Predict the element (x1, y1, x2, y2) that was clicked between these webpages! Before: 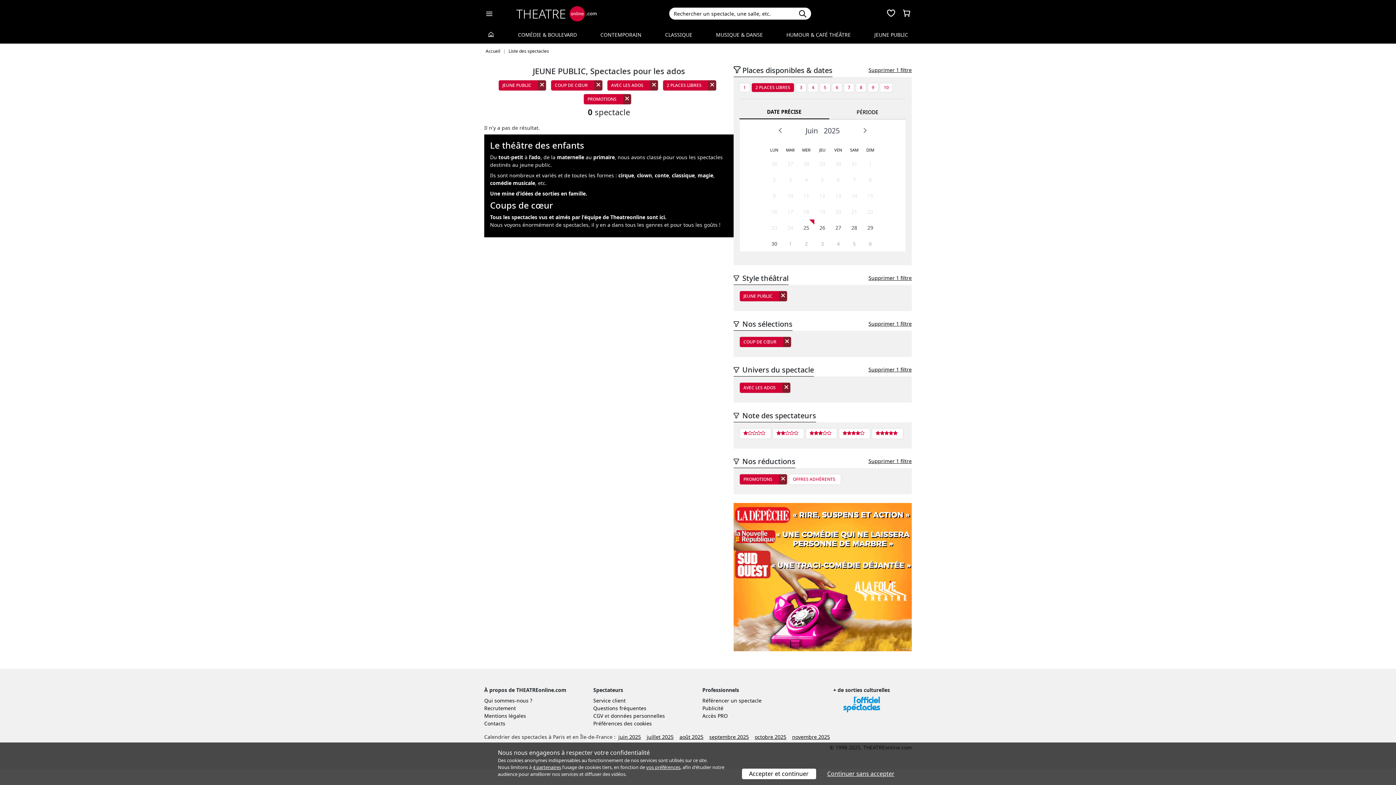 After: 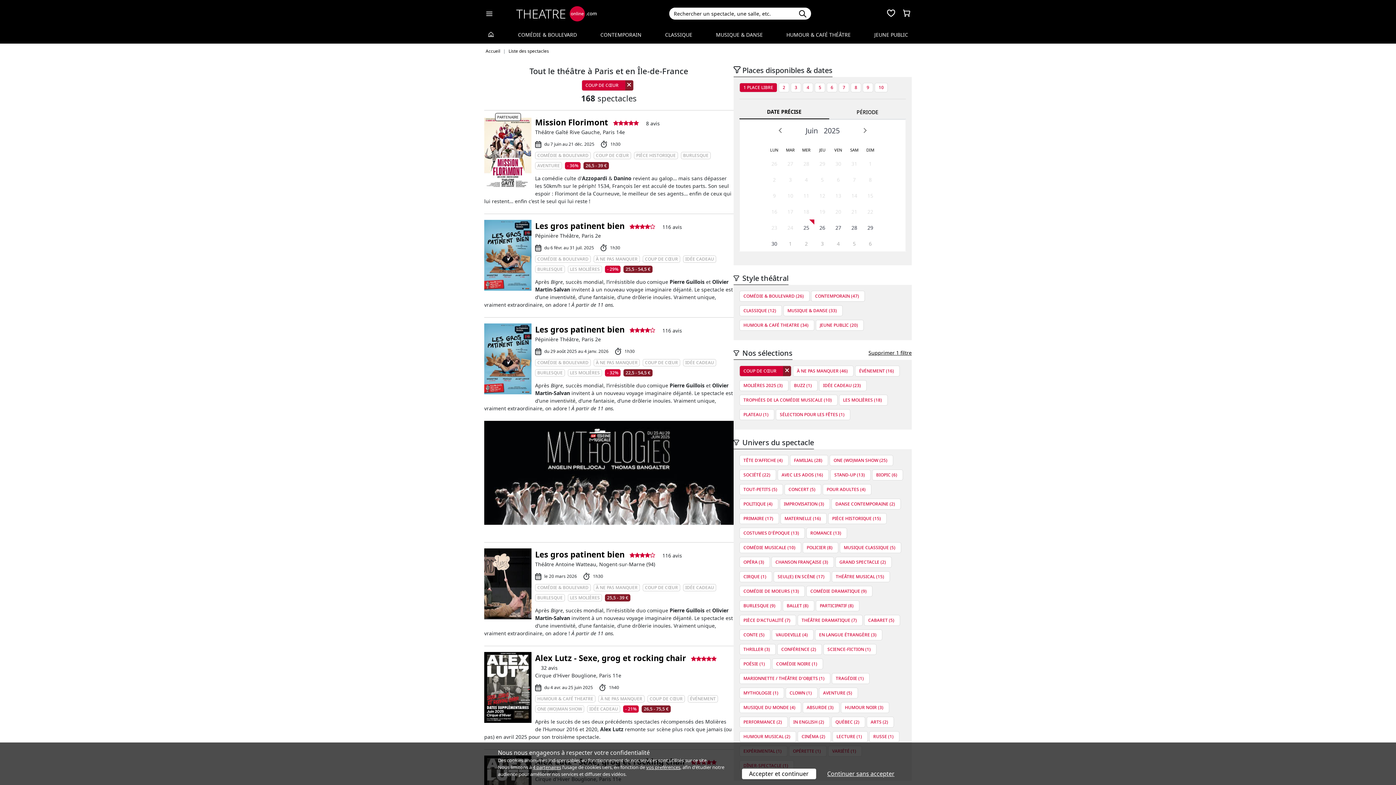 Action: label: Tous les spectacles vus et aimés par l'équipe de Theatreonline sont ici bbox: (490, 213, 665, 220)